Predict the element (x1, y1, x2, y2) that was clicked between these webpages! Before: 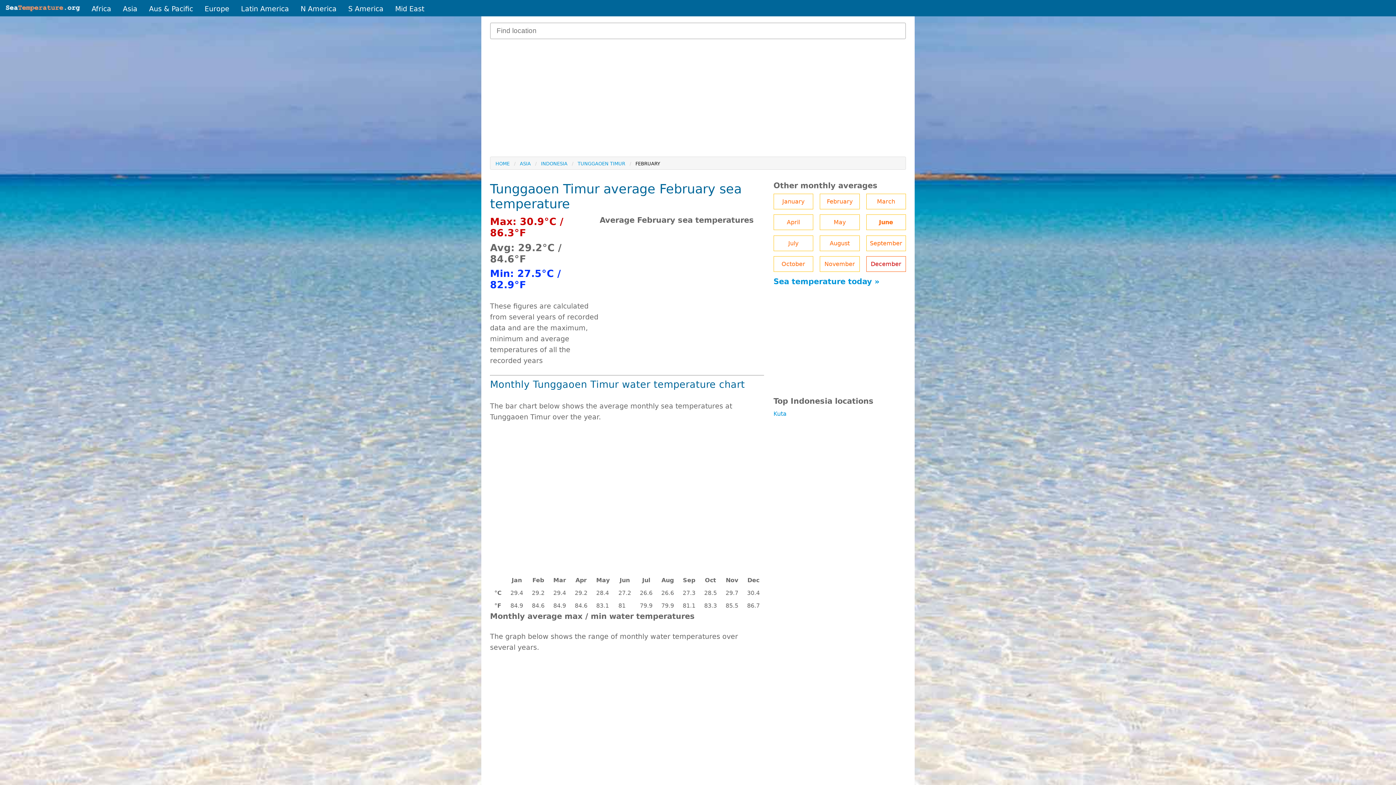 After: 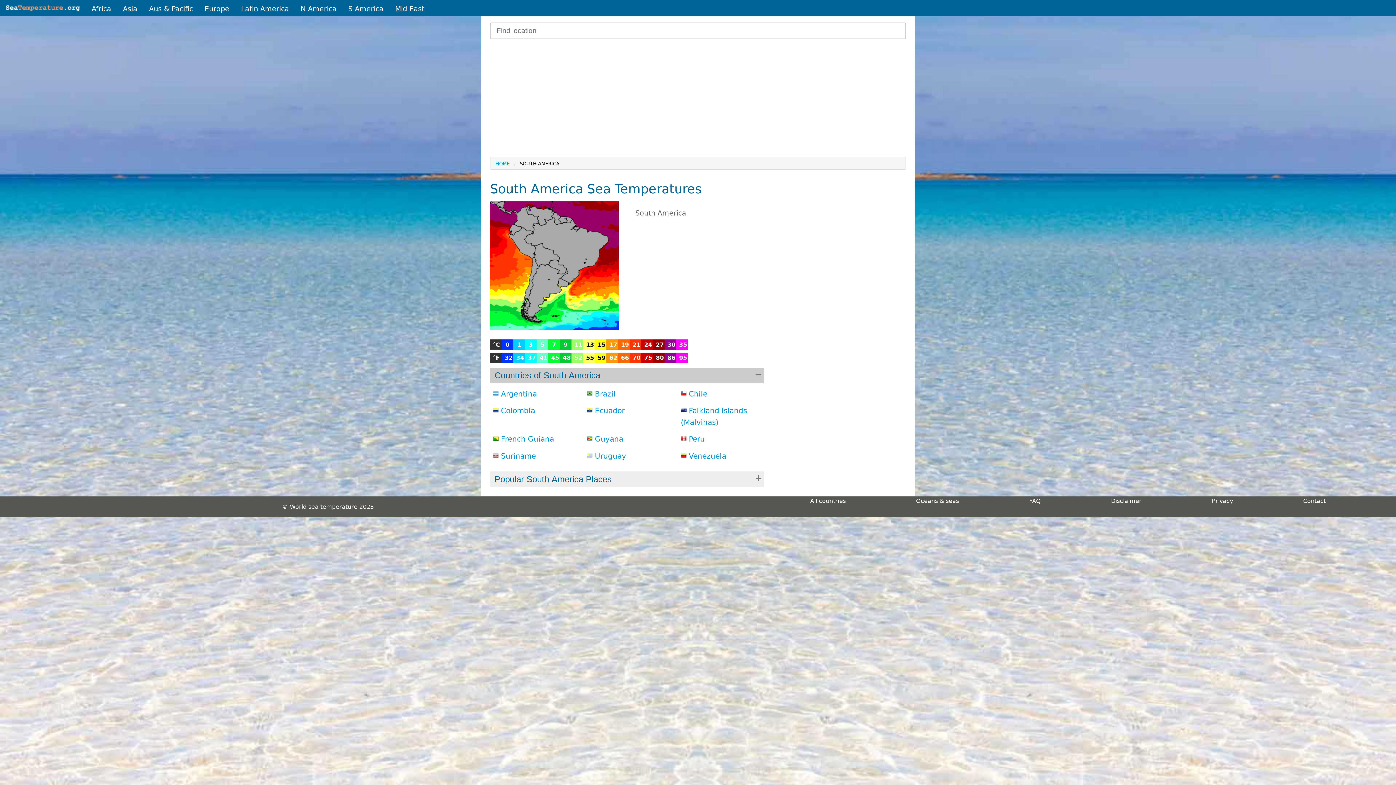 Action: bbox: (342, 1, 389, 16) label: S America